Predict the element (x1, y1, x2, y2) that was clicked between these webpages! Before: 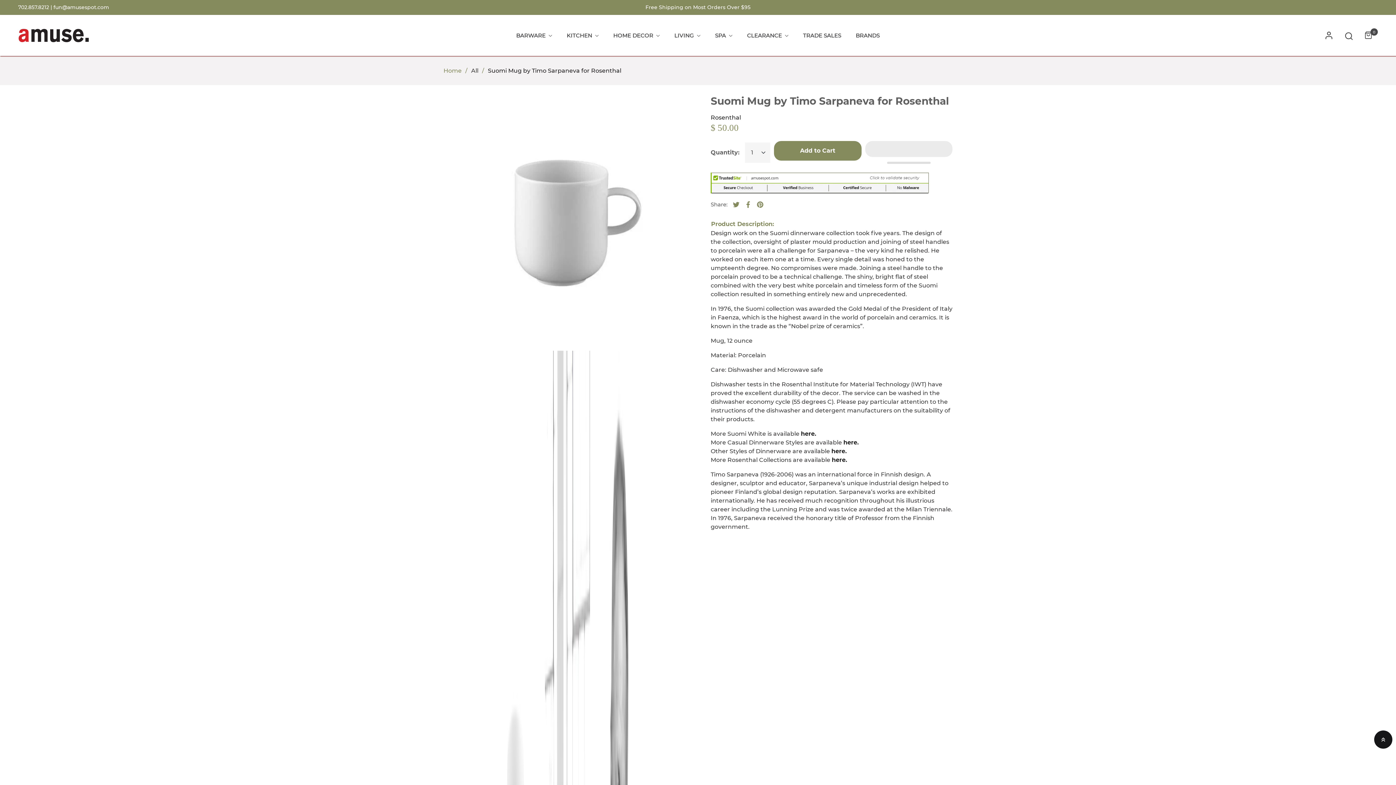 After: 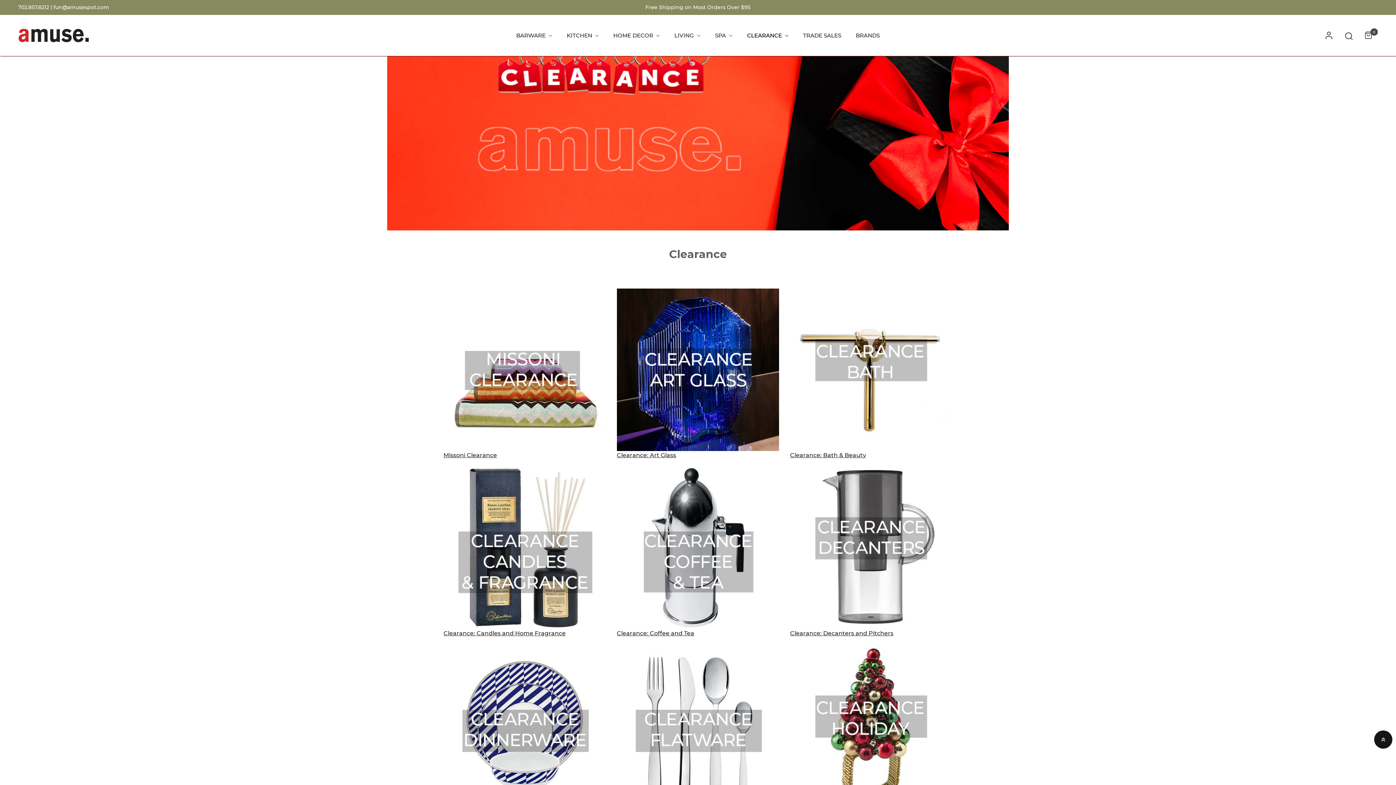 Action: label: CLEARANCE  bbox: (747, 28, 788, 42)